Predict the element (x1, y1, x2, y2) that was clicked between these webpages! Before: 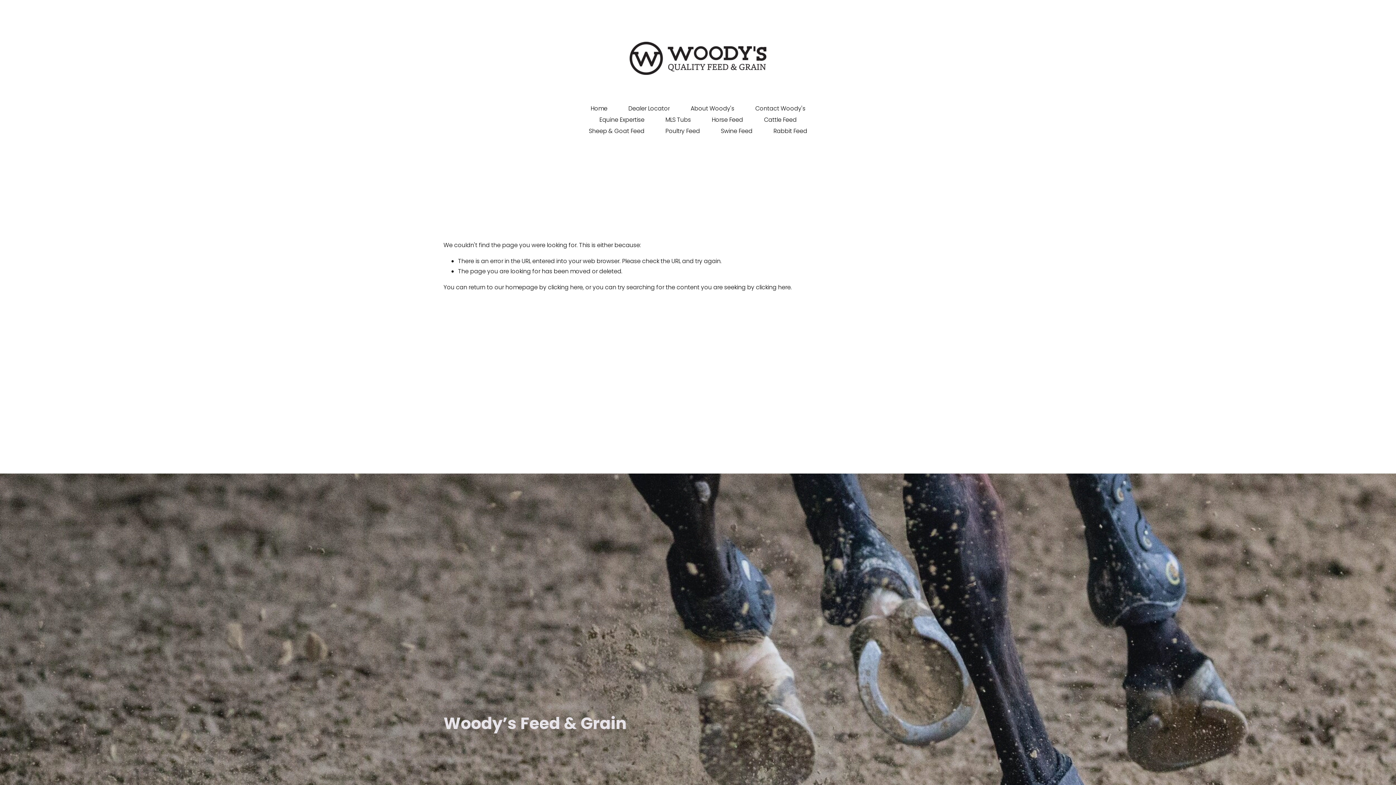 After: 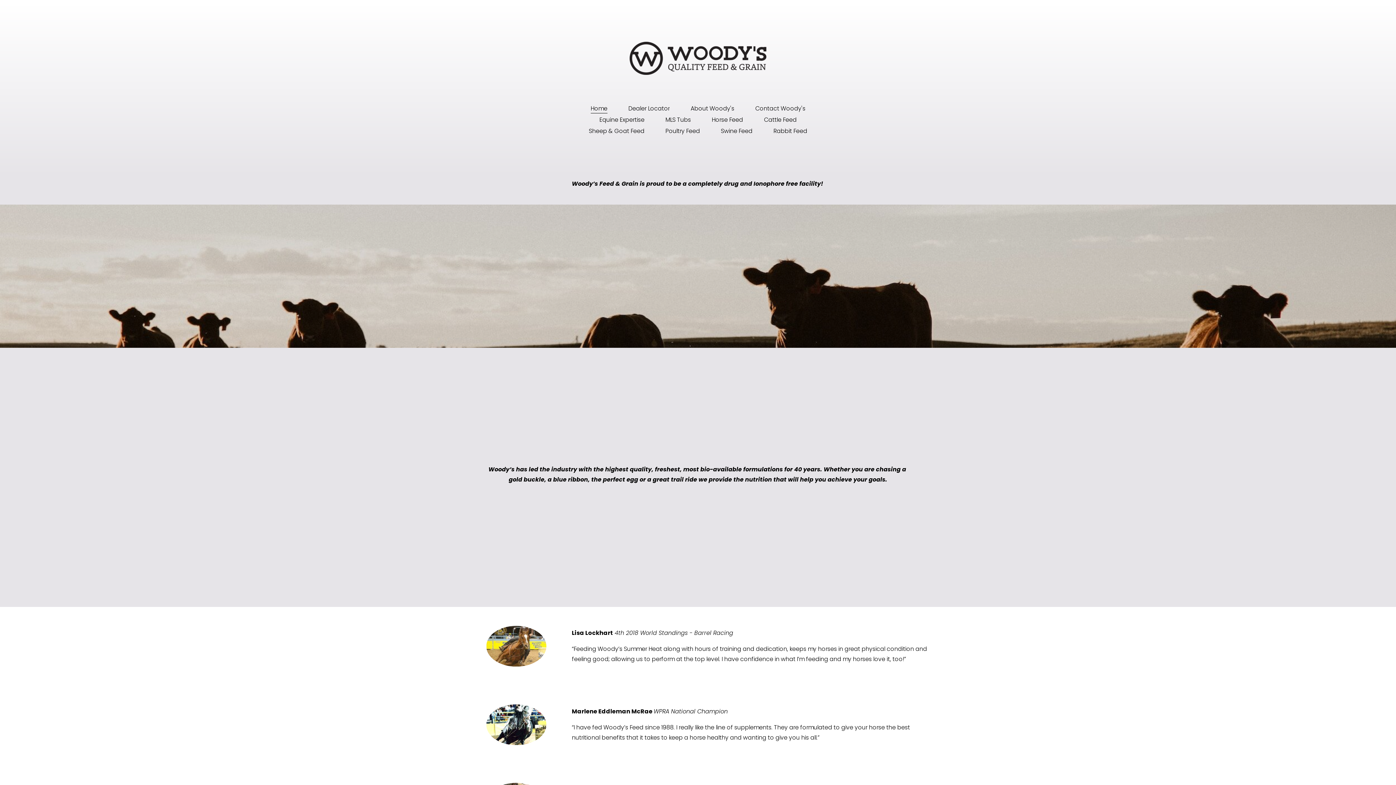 Action: bbox: (629, 41, 766, 74)